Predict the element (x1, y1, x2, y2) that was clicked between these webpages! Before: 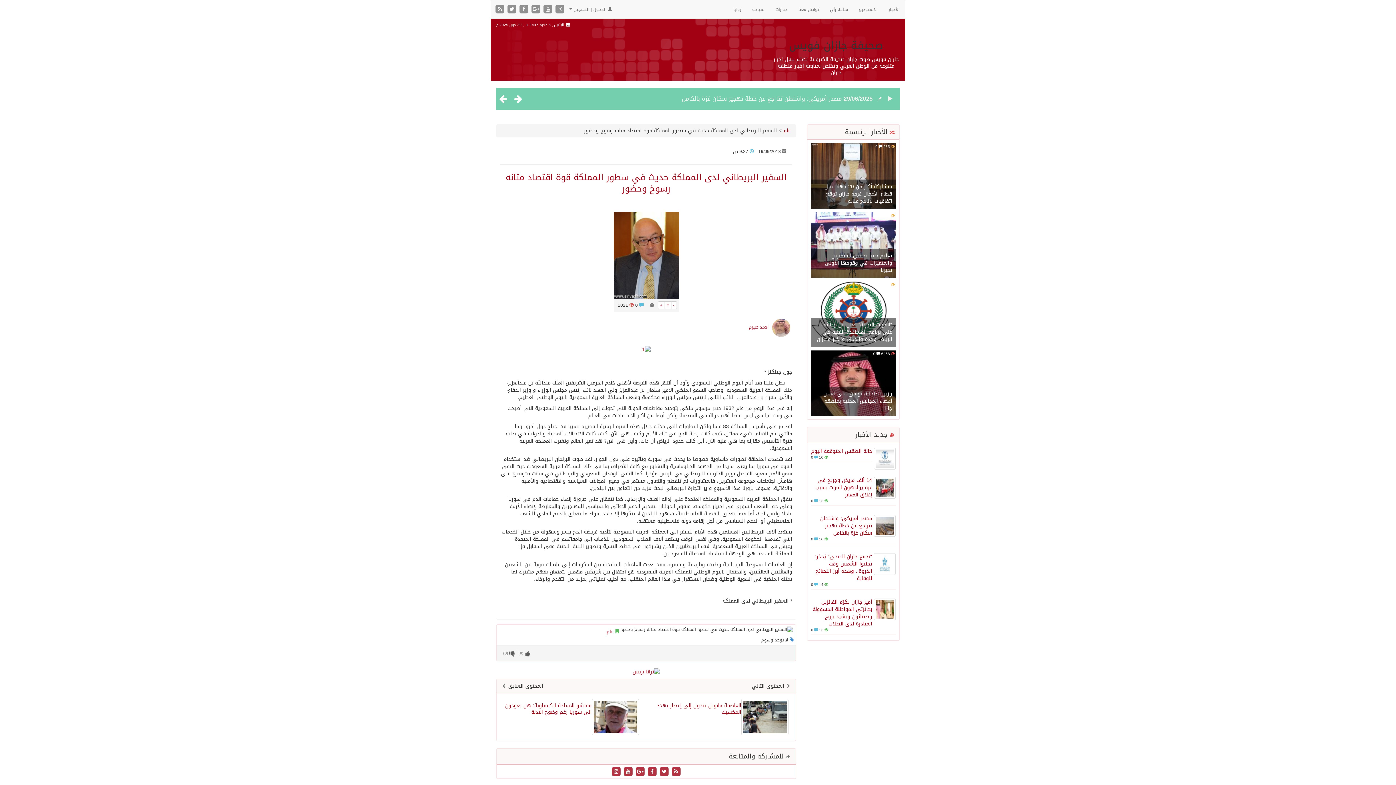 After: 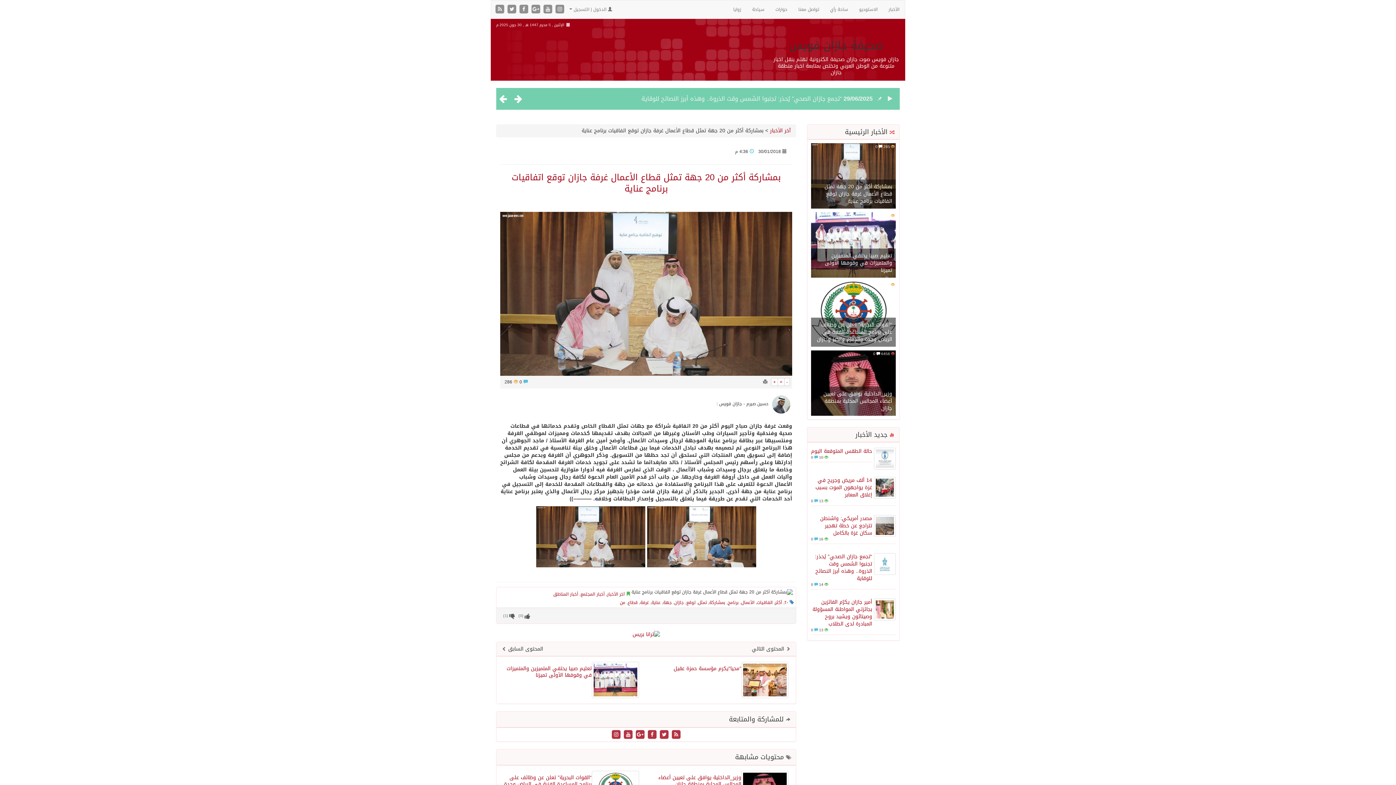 Action: bbox: (811, 171, 896, 181)